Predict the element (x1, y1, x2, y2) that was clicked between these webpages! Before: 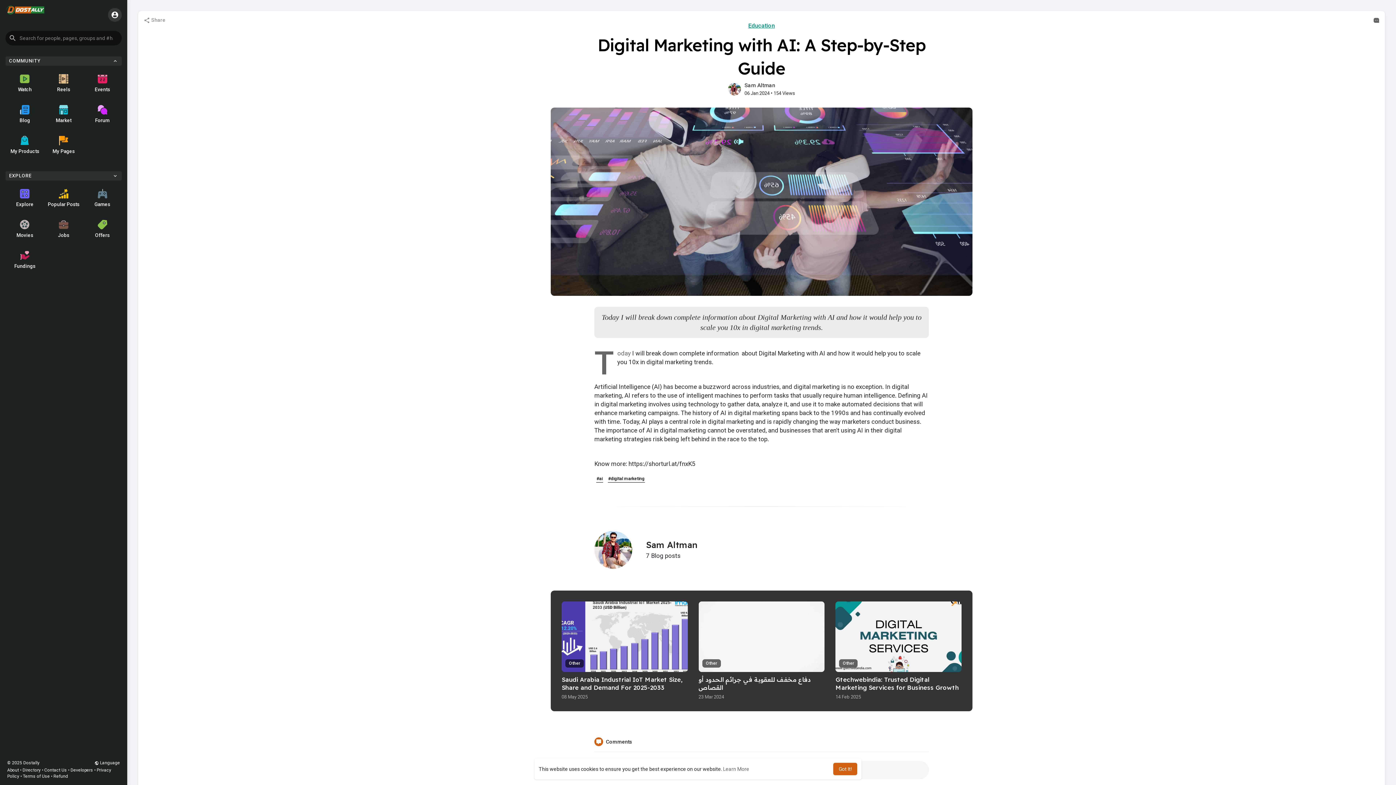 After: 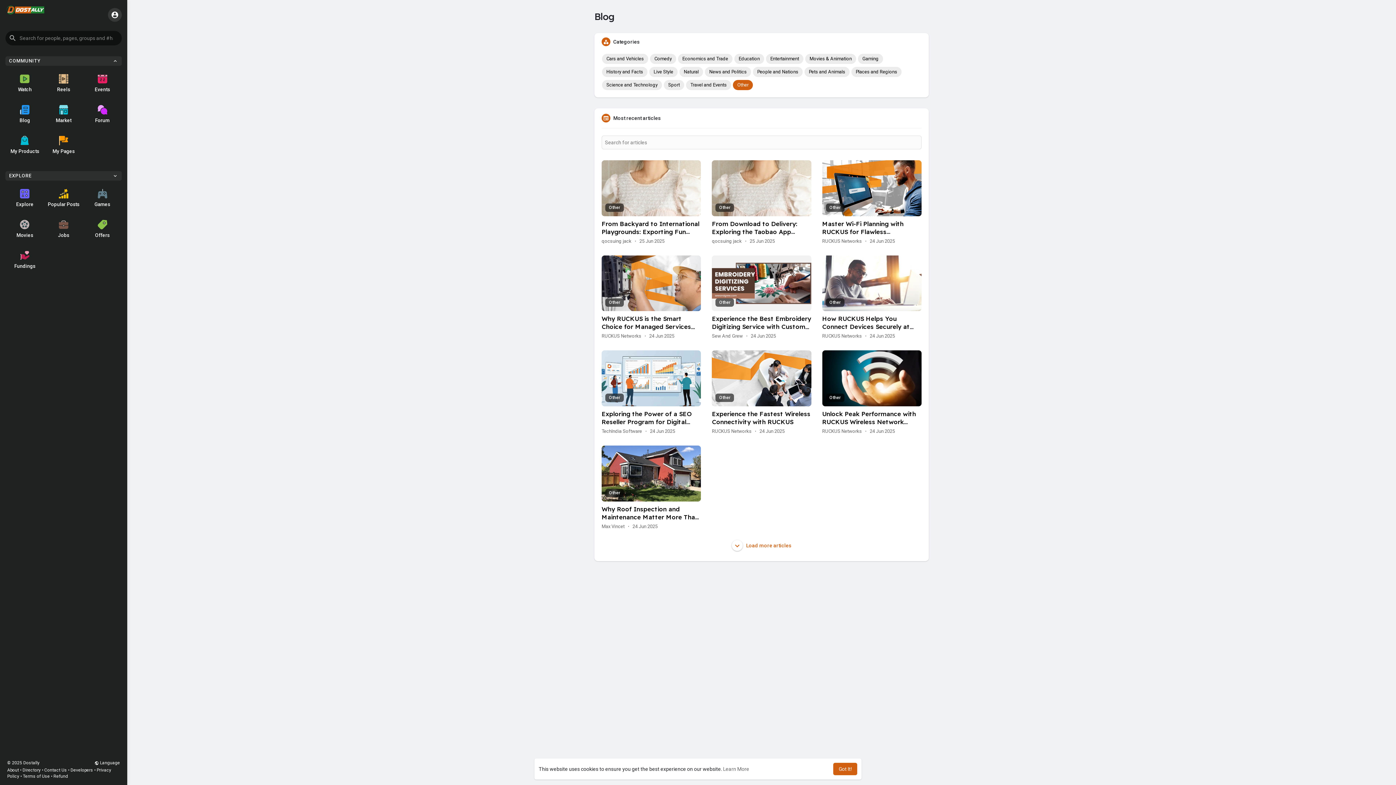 Action: bbox: (565, 659, 584, 668) label: Other